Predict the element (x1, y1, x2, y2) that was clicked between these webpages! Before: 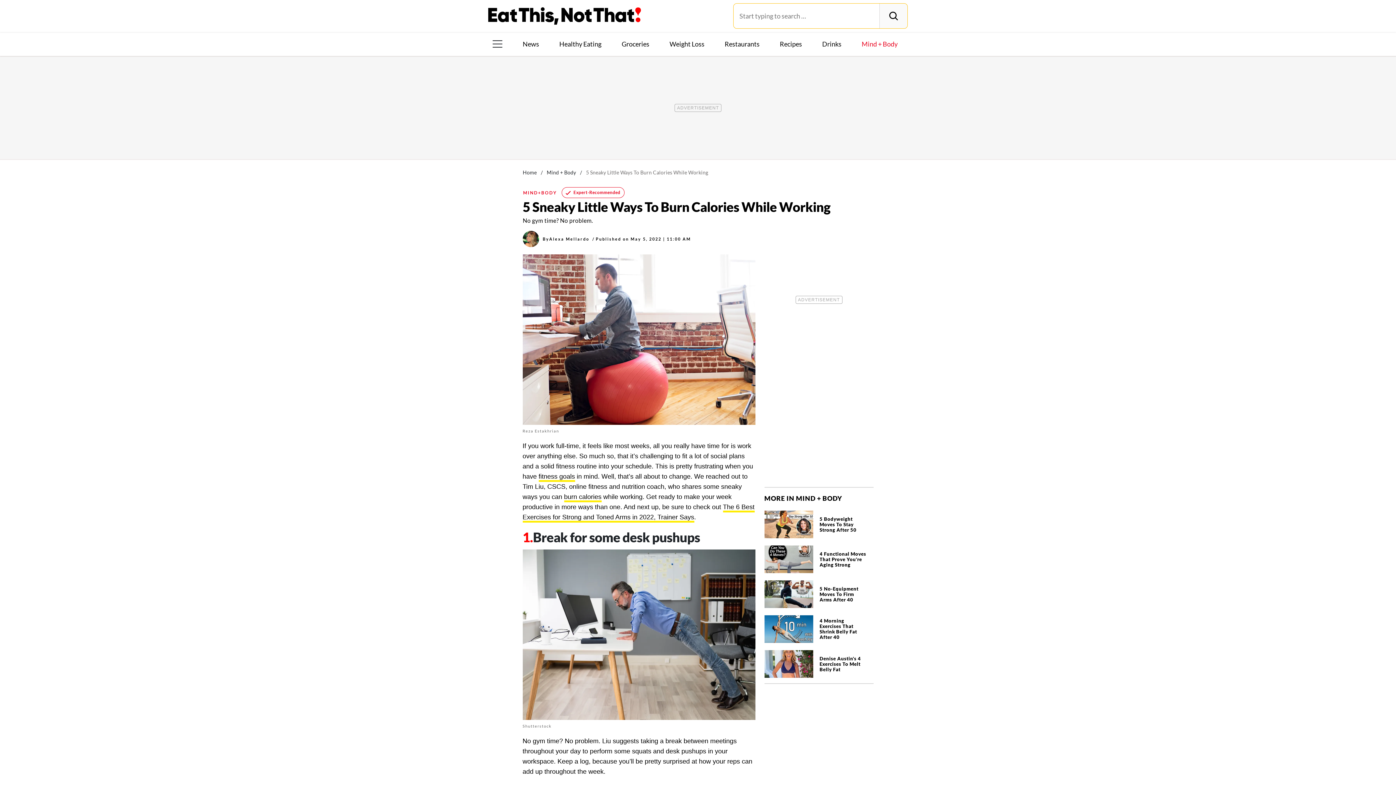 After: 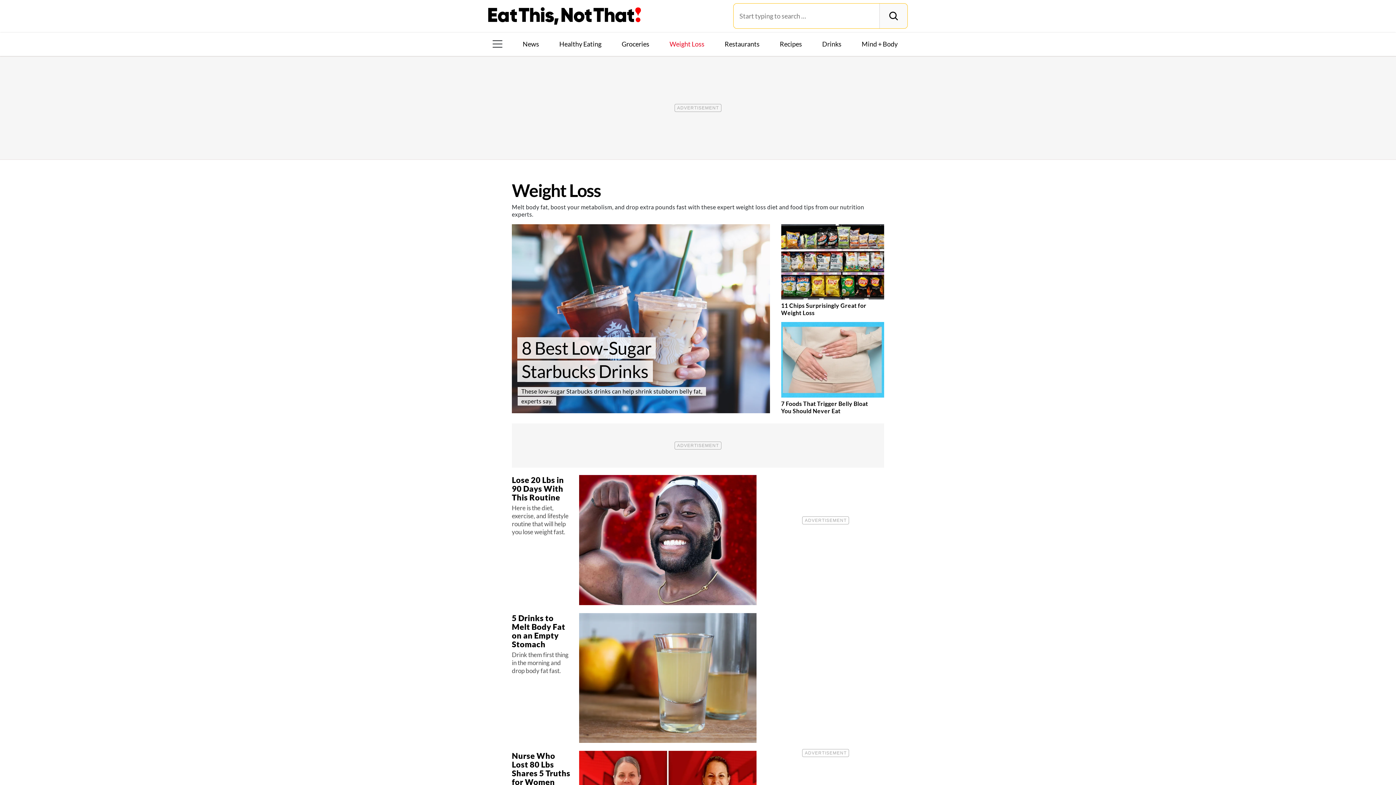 Action: bbox: (666, 39, 707, 48) label: Weight Loss